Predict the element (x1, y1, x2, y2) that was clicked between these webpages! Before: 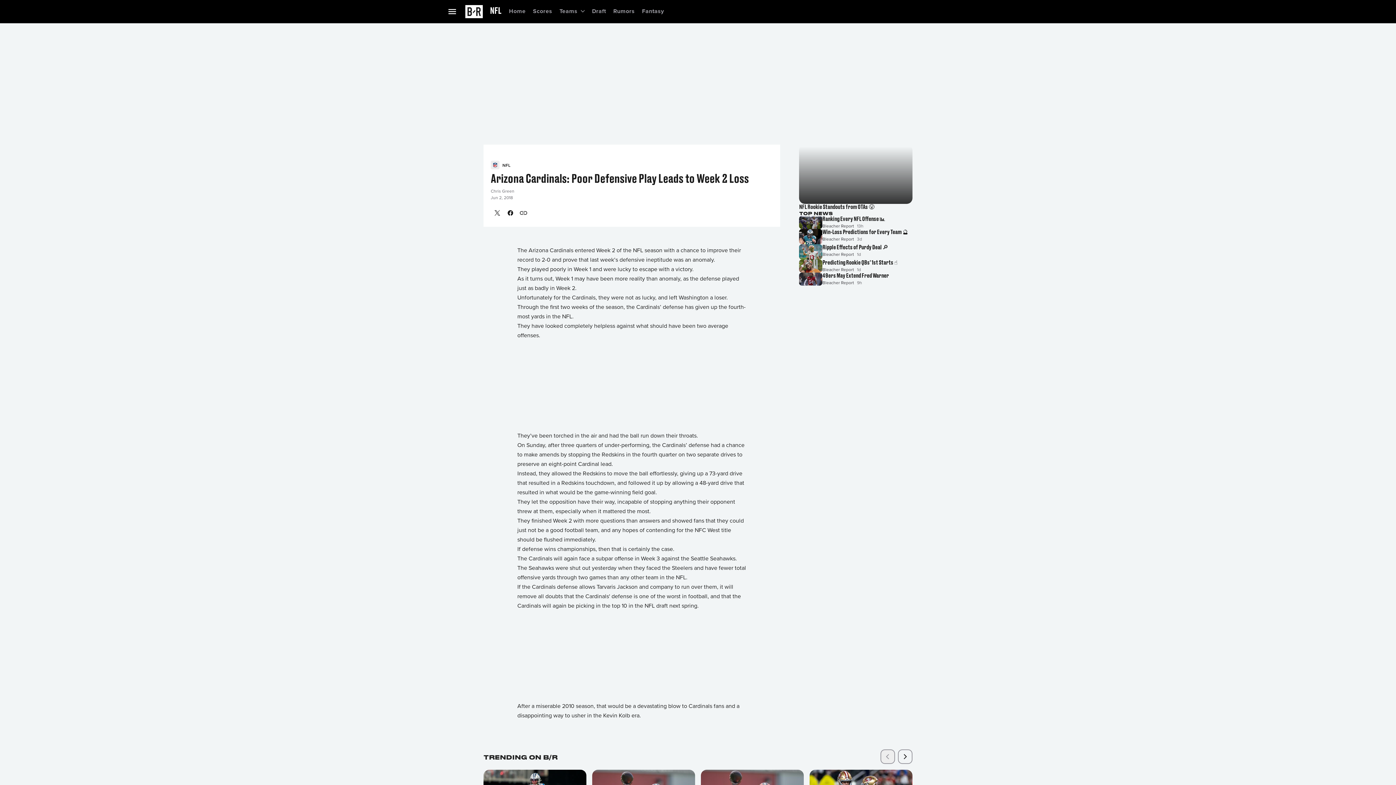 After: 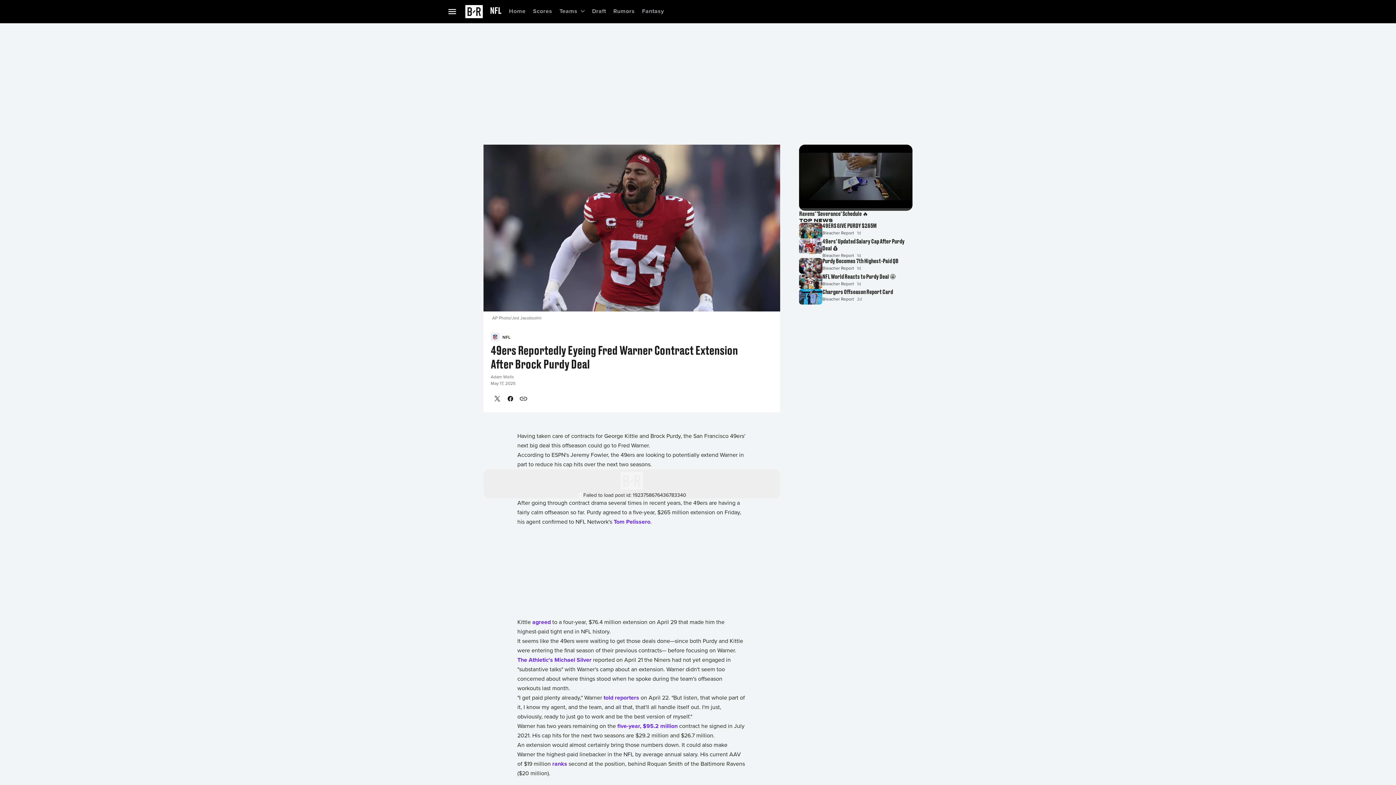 Action: bbox: (799, 277, 912, 290) label: 49ers May Extend Fred Warner
Bleacher Report
9h